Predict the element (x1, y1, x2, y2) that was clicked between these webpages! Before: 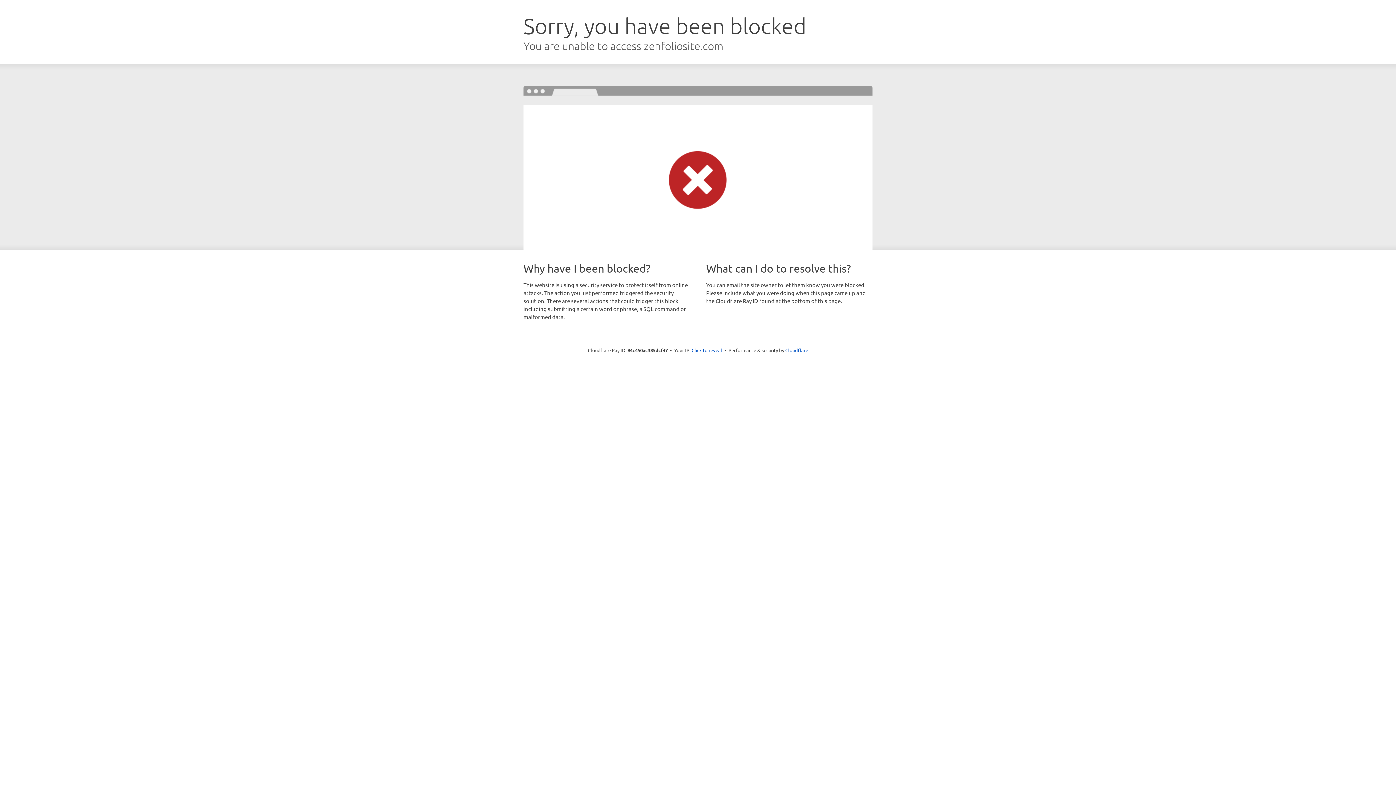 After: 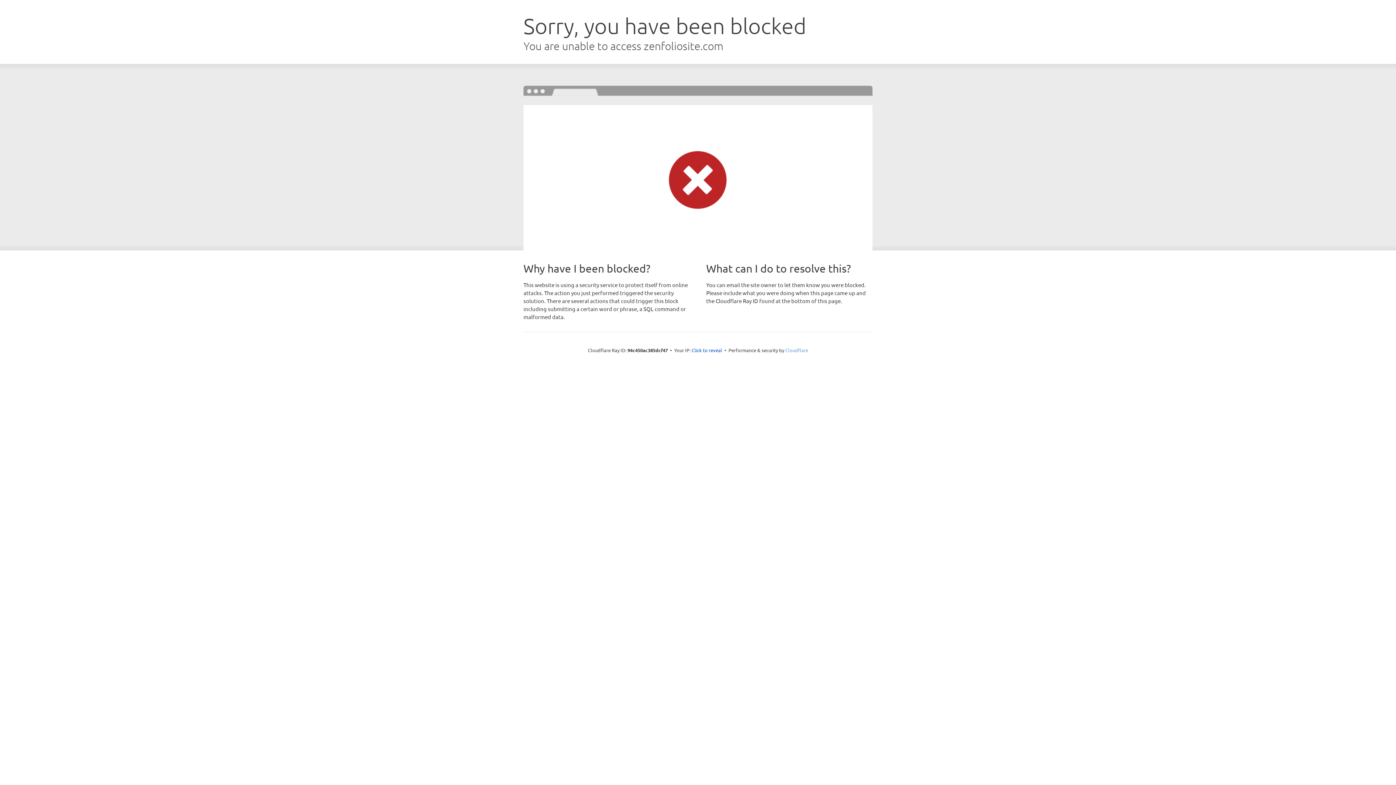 Action: label: Cloudflare bbox: (785, 347, 808, 353)